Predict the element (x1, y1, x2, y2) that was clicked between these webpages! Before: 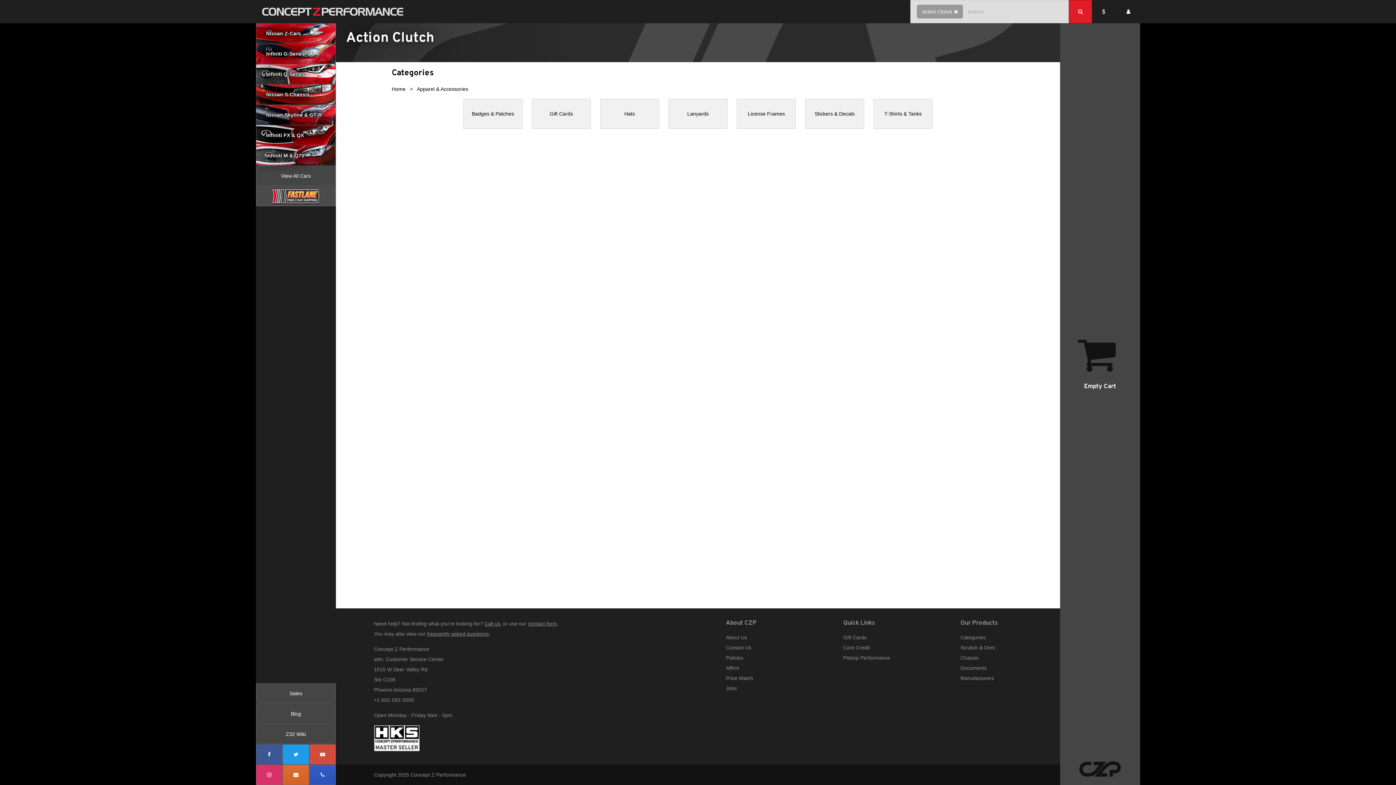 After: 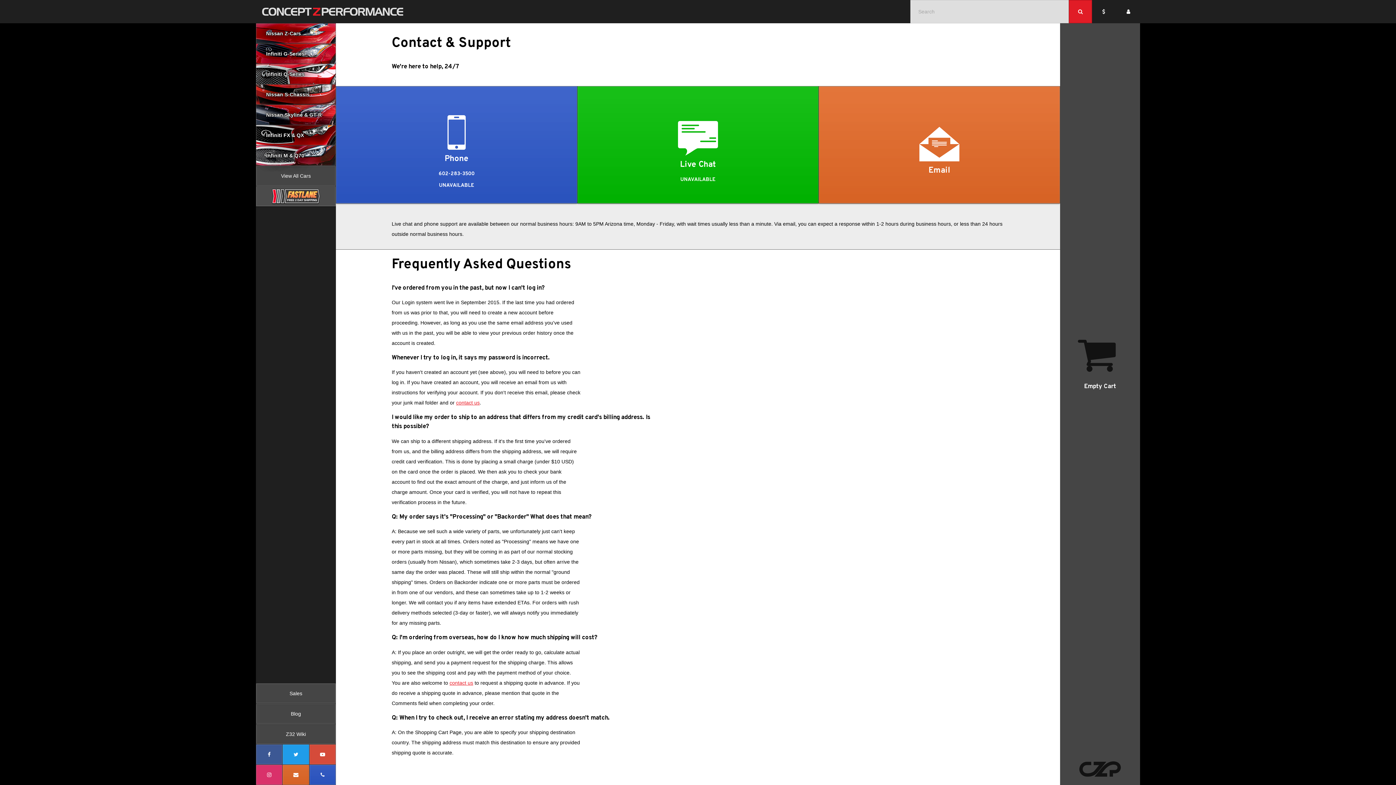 Action: bbox: (528, 621, 557, 626) label: contact form